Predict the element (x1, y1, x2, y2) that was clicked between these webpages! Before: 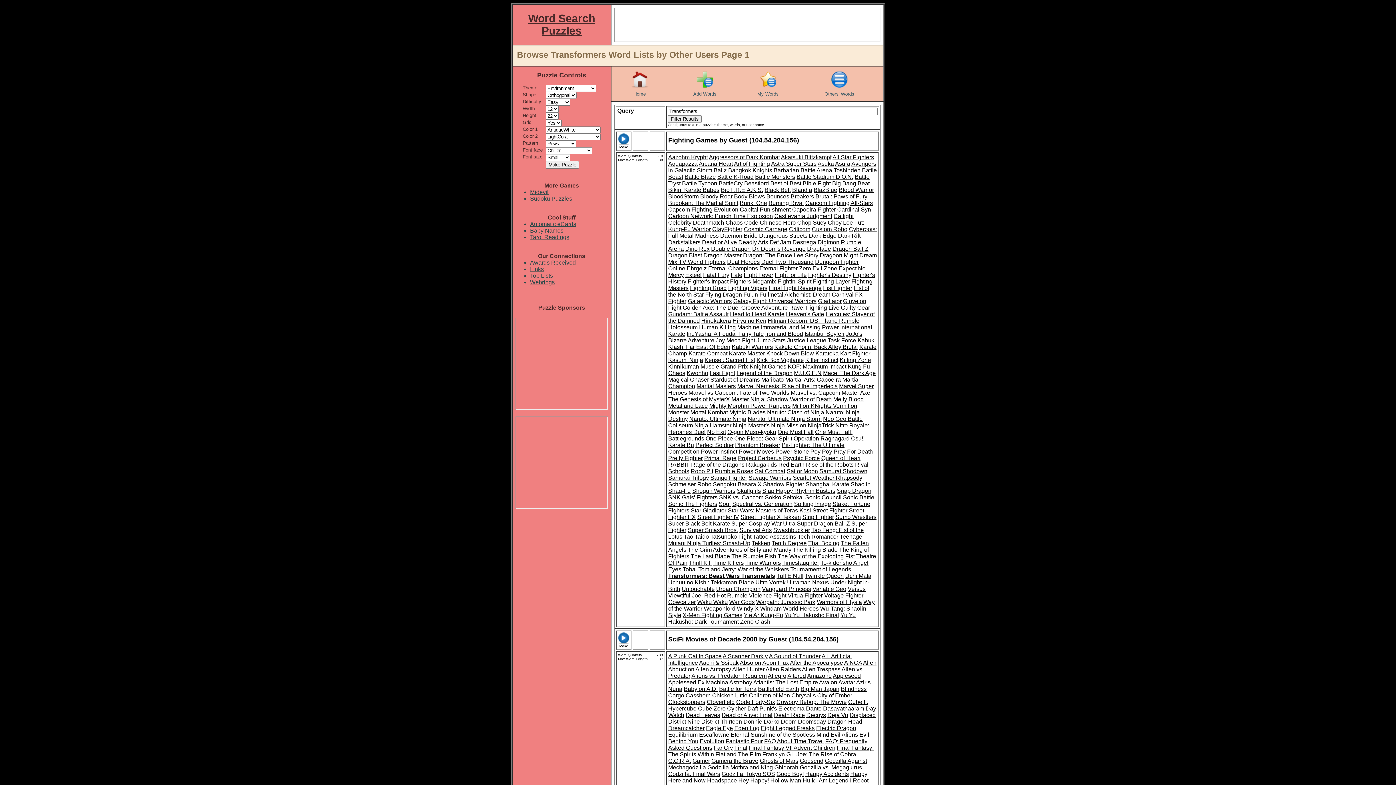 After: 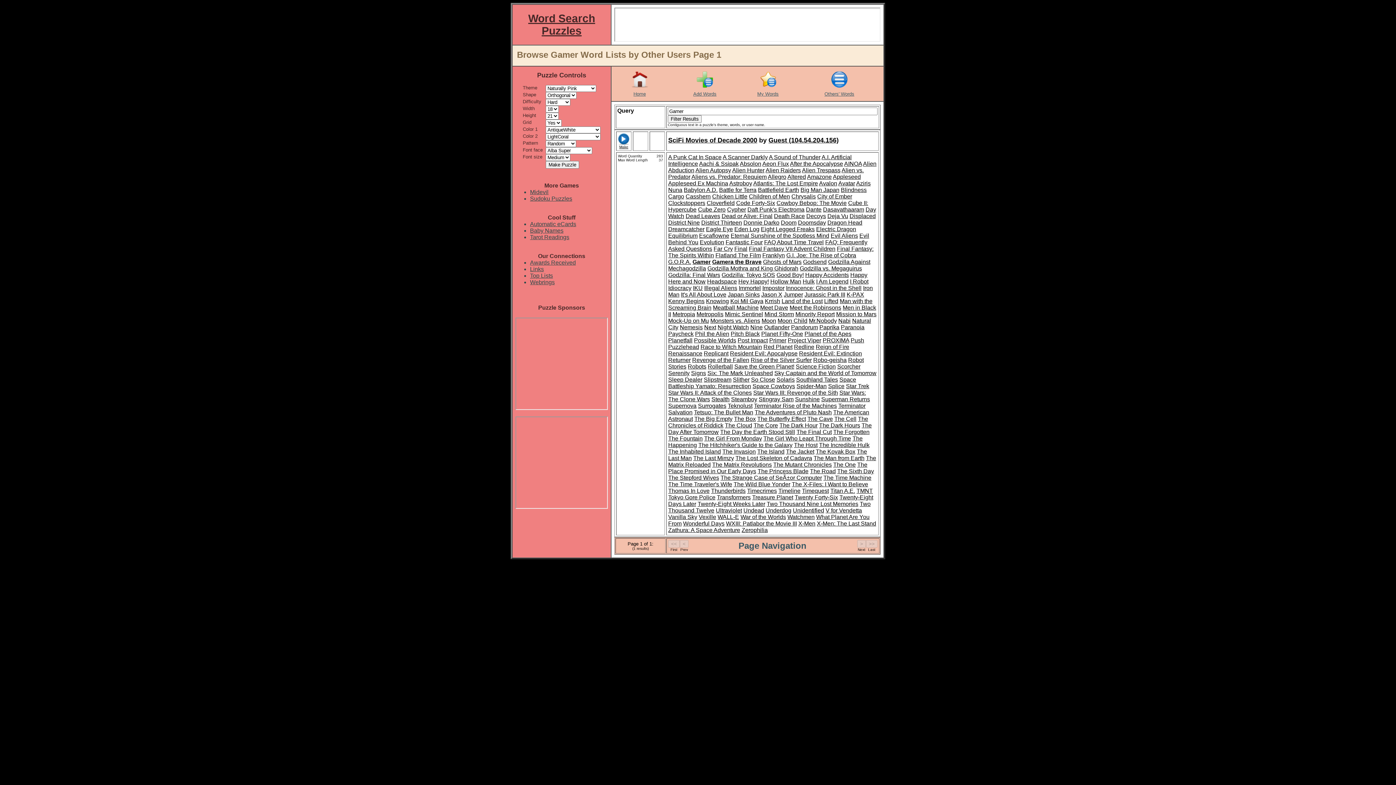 Action: bbox: (692, 758, 710, 764) label: Gamer